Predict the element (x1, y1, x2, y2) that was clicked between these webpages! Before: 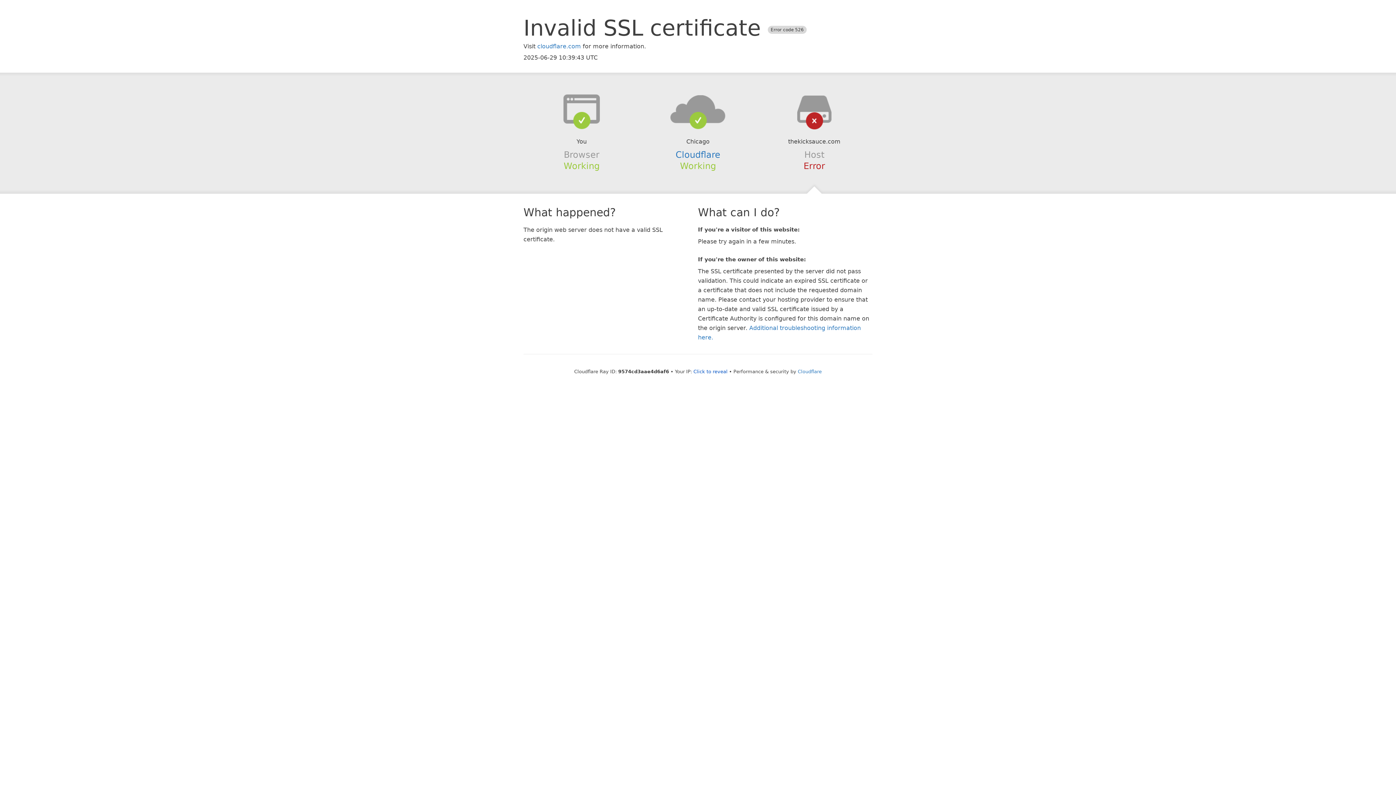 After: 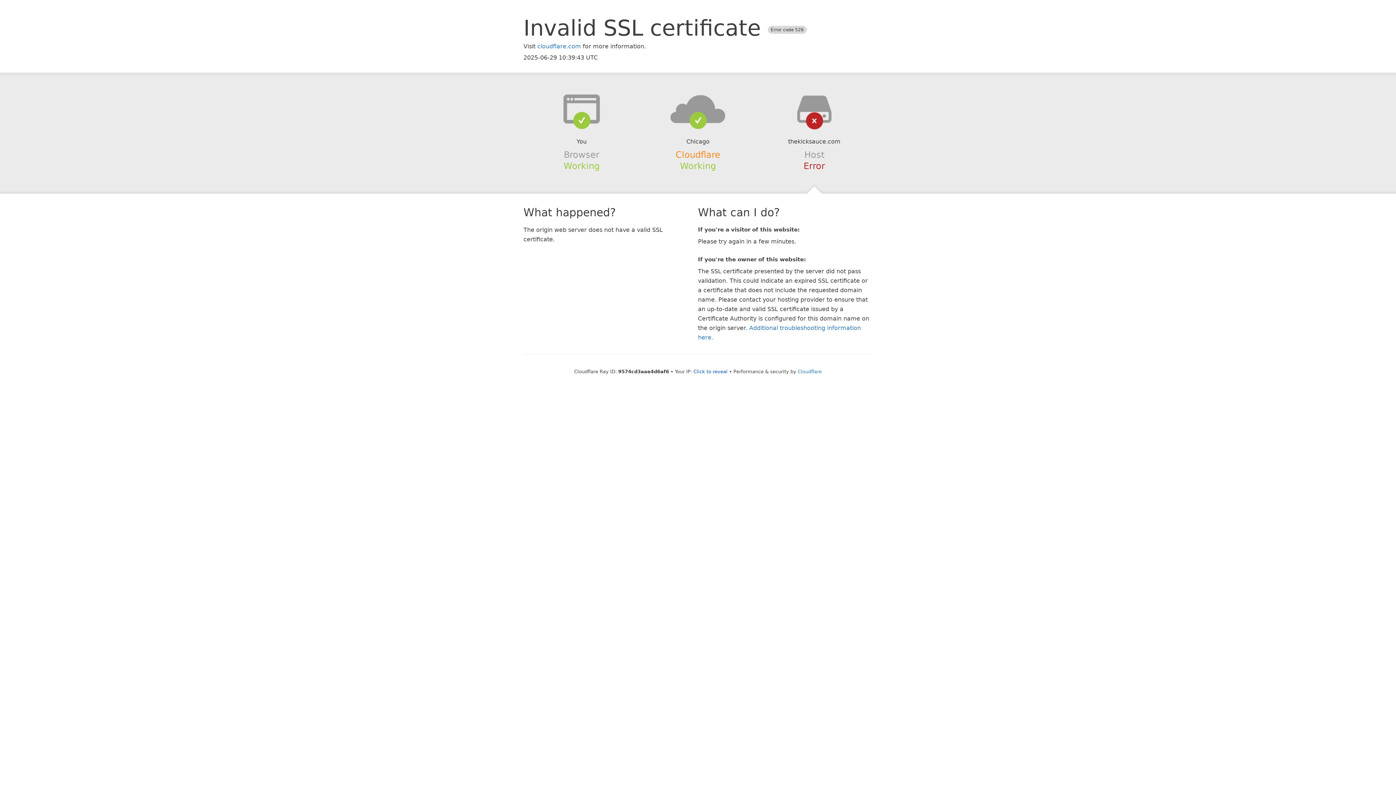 Action: label: Cloudflare bbox: (675, 149, 720, 159)